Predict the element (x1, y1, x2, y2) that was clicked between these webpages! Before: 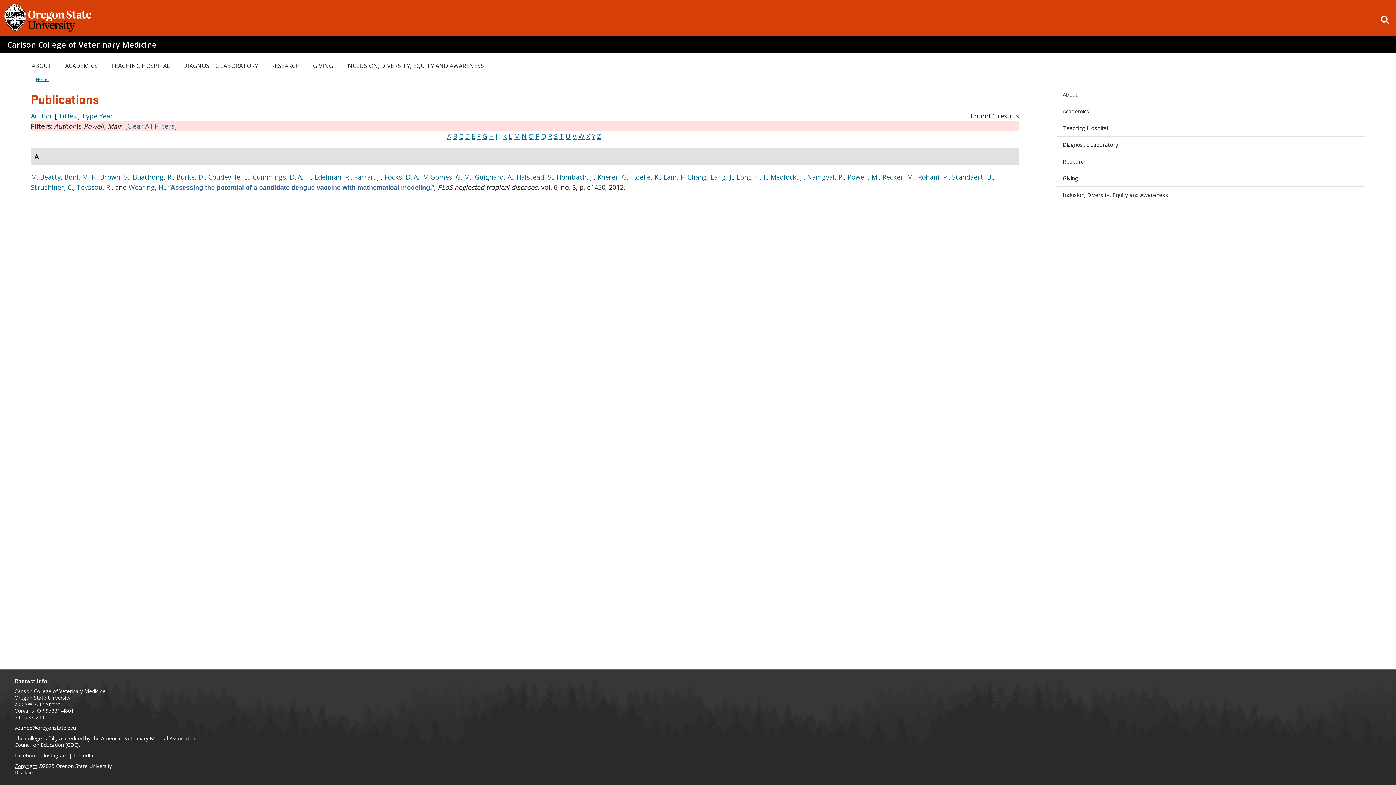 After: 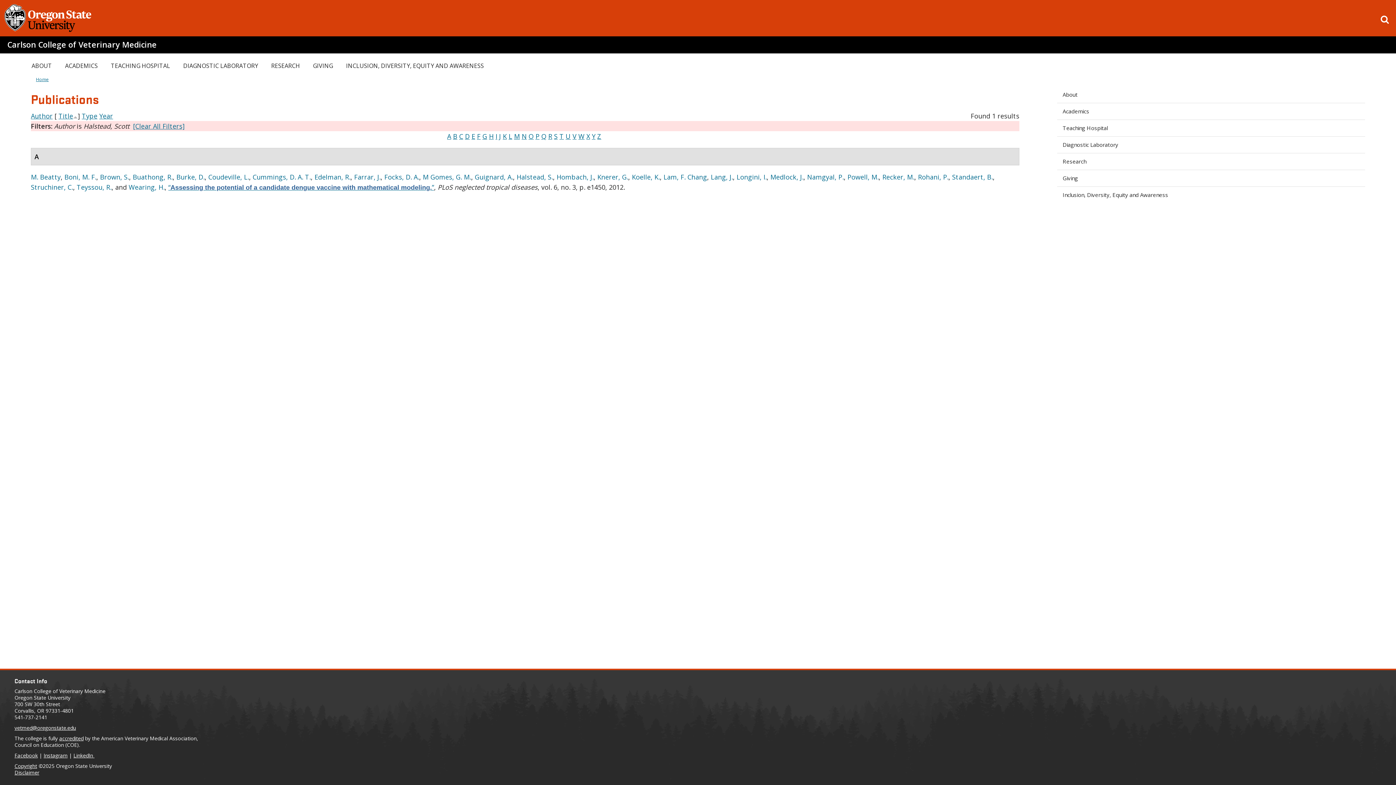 Action: bbox: (516, 172, 553, 181) label: Halstead, S.